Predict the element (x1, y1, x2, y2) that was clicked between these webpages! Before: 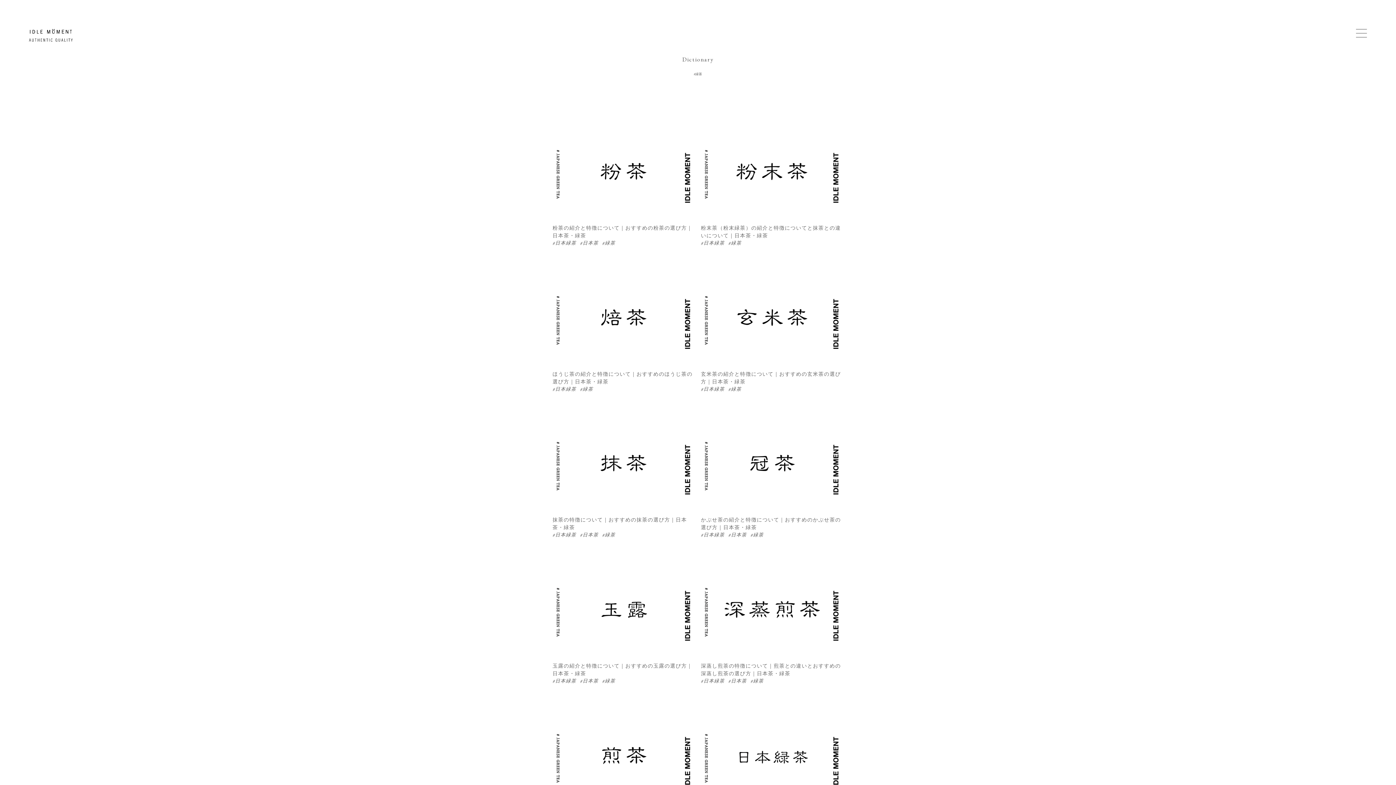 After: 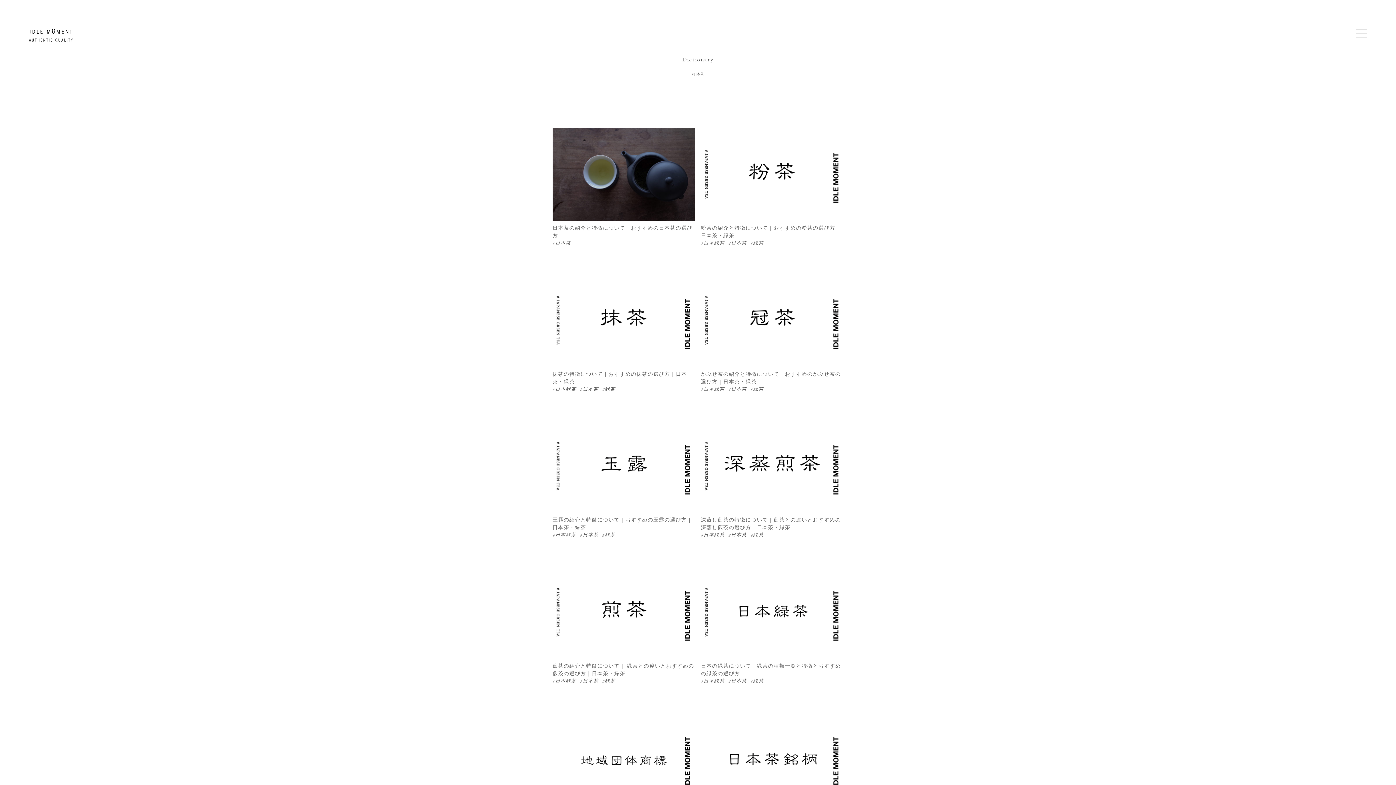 Action: label: 日本茶 bbox: (580, 239, 602, 246)